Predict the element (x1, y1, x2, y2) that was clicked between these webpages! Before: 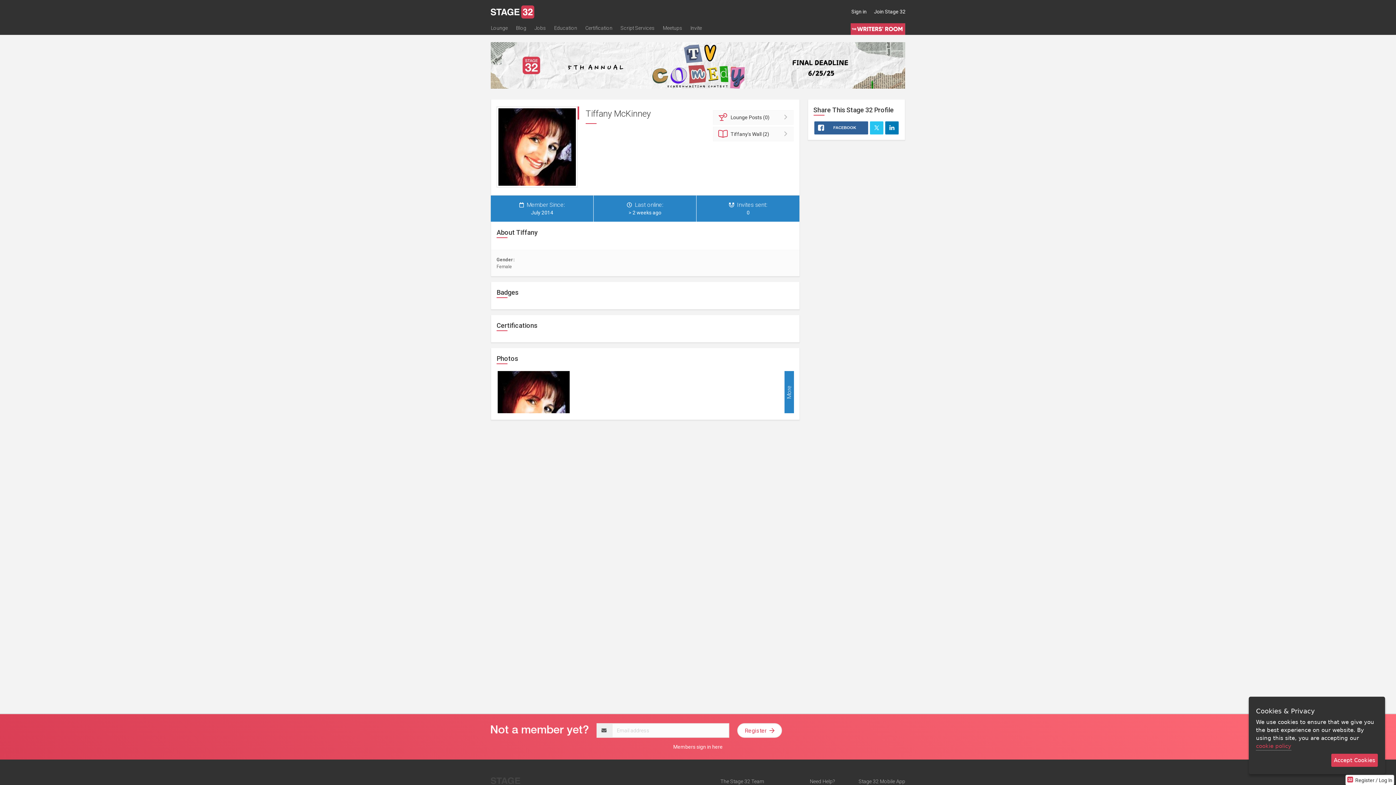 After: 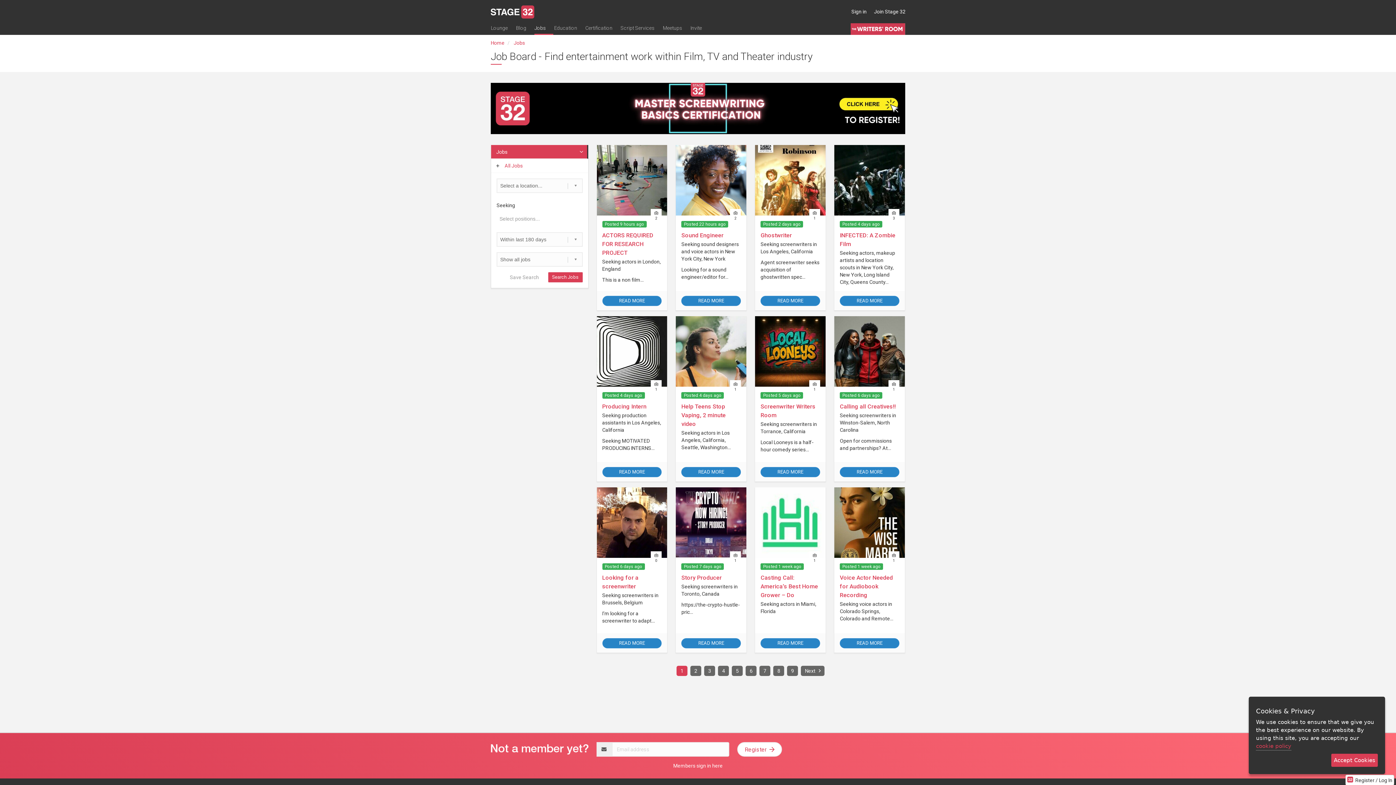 Action: bbox: (534, 23, 553, 34) label: Jobs